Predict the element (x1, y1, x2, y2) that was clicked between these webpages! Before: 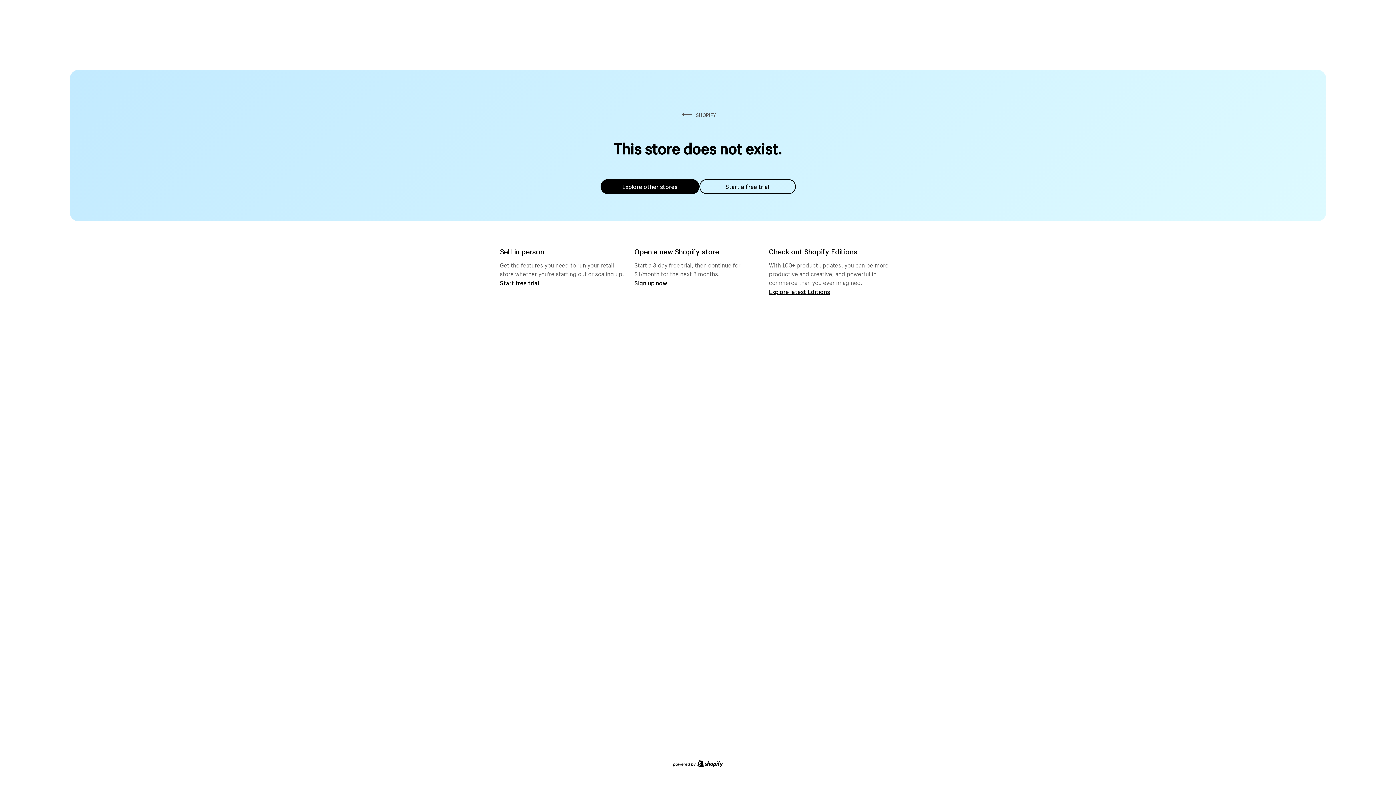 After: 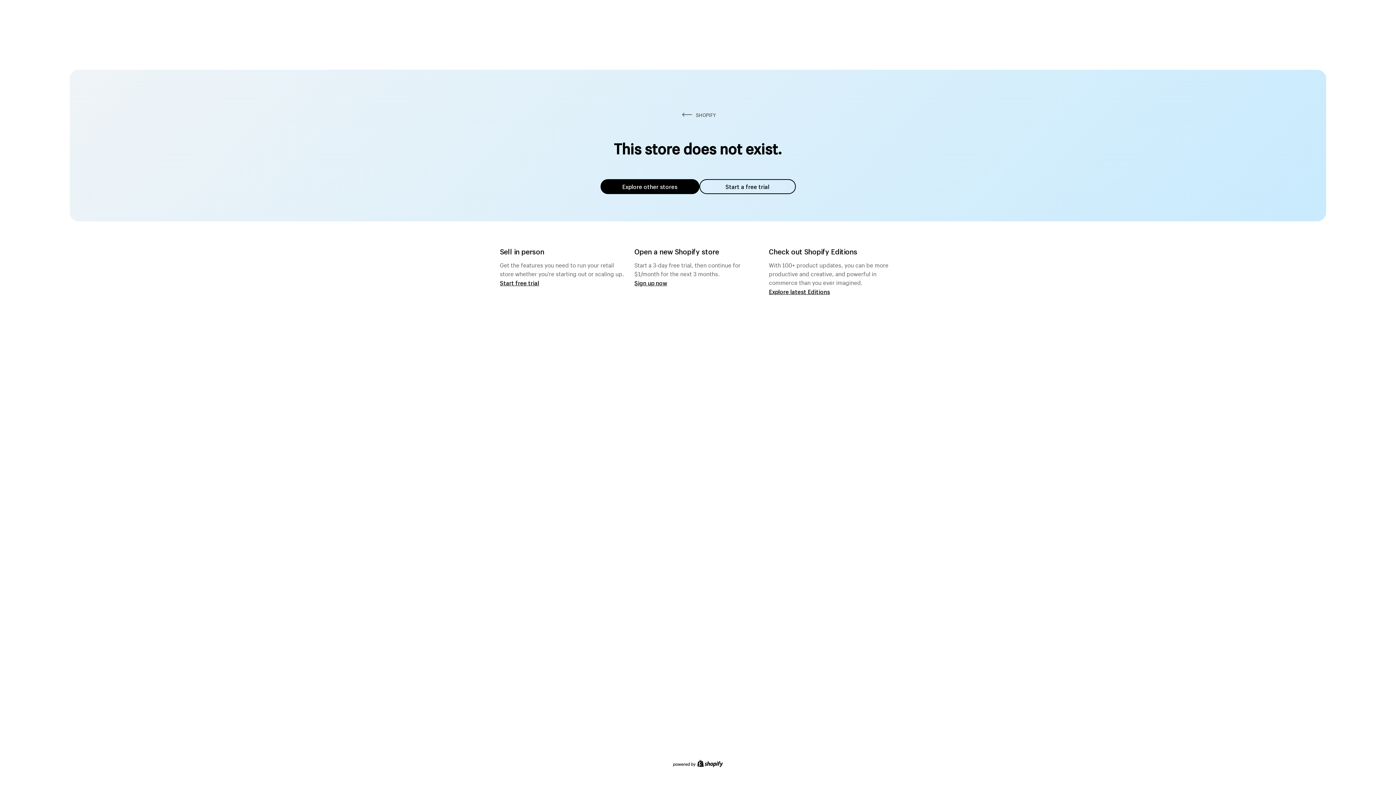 Action: bbox: (600, 179, 699, 194) label: Explore other stores